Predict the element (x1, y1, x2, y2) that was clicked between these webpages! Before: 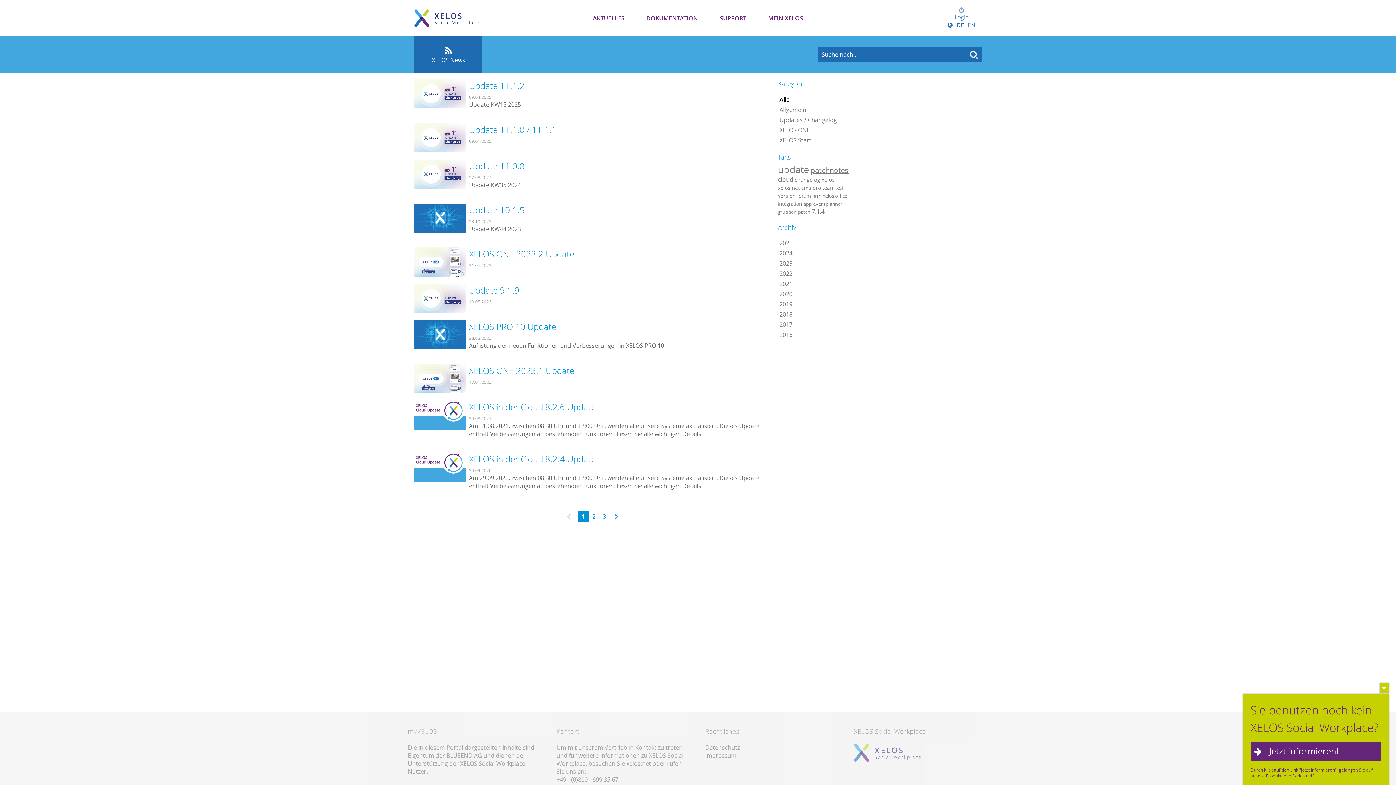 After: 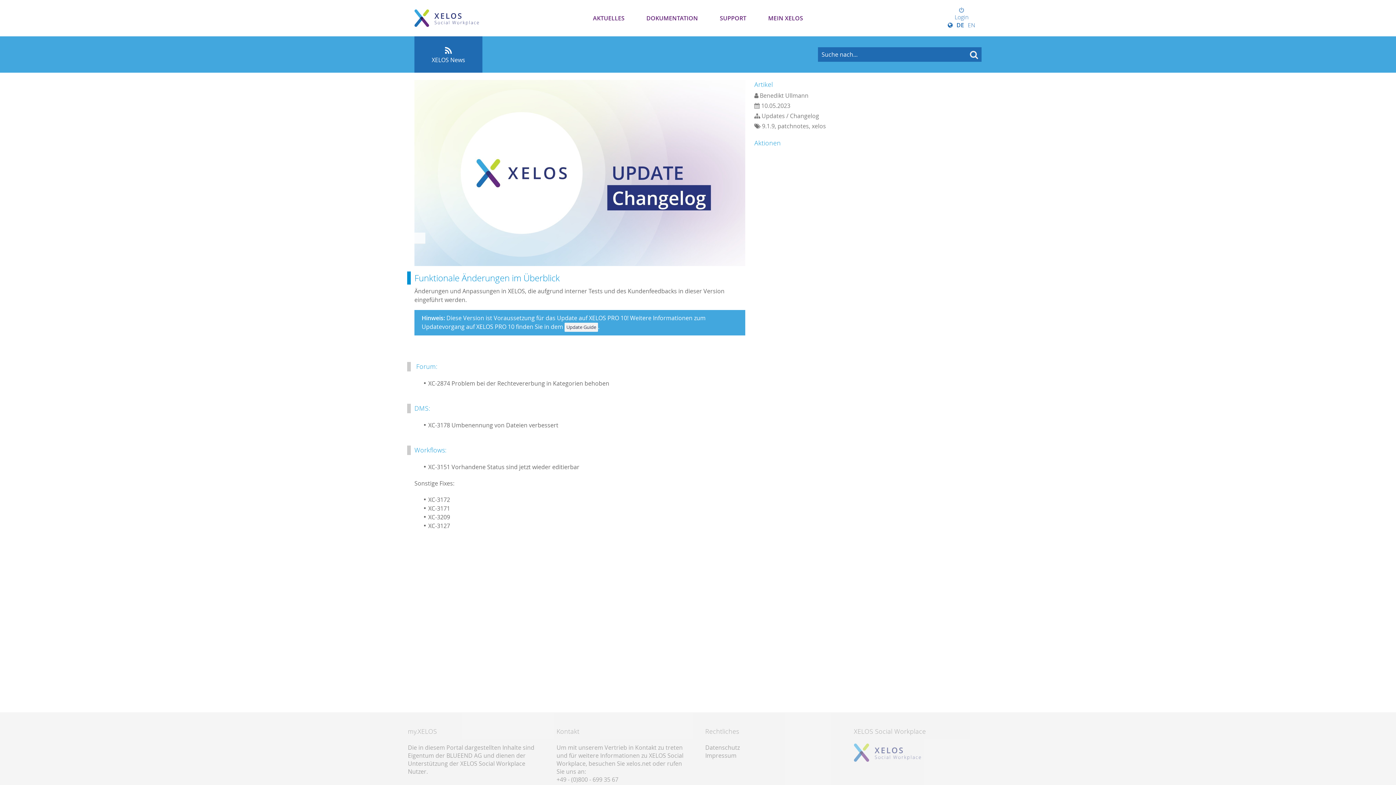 Action: label: Update 9.1.9 bbox: (469, 284, 519, 296)